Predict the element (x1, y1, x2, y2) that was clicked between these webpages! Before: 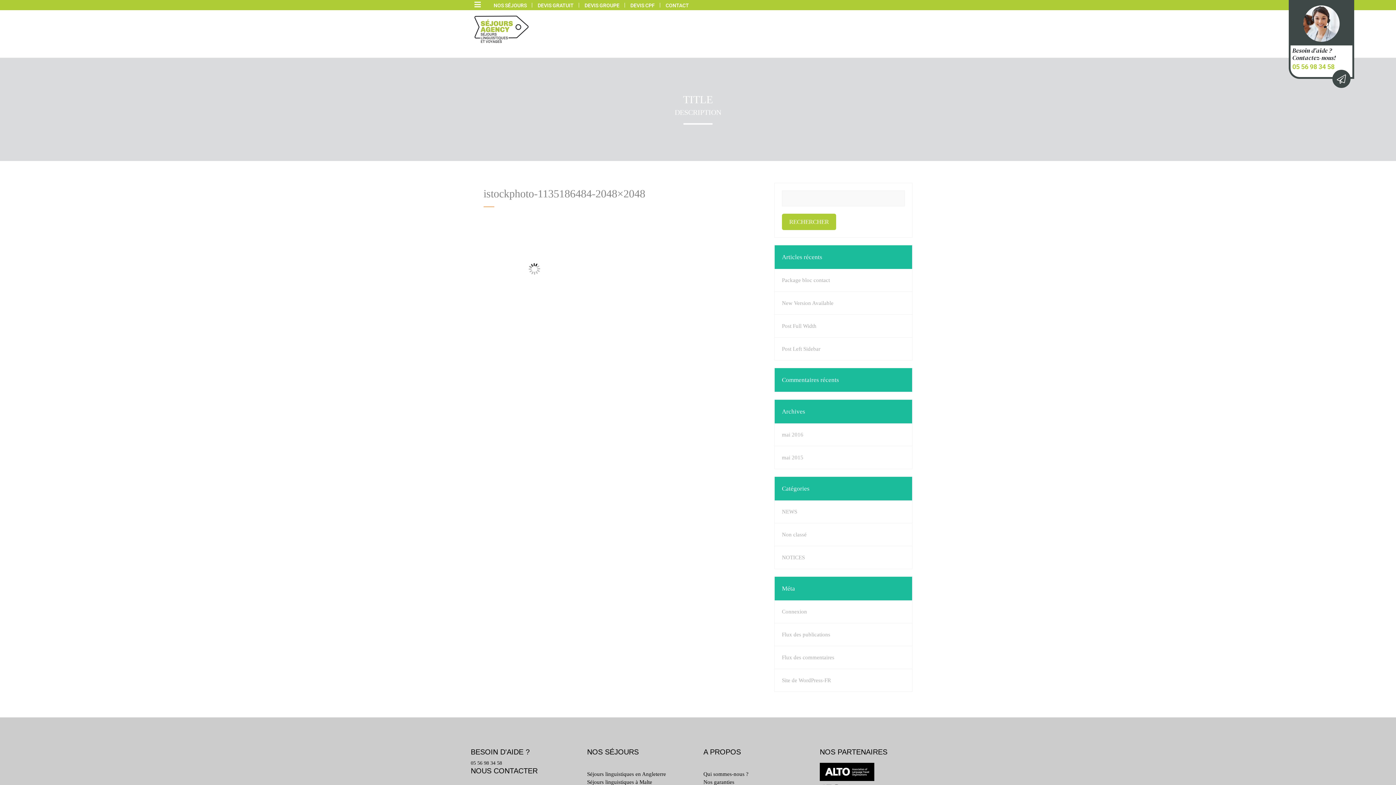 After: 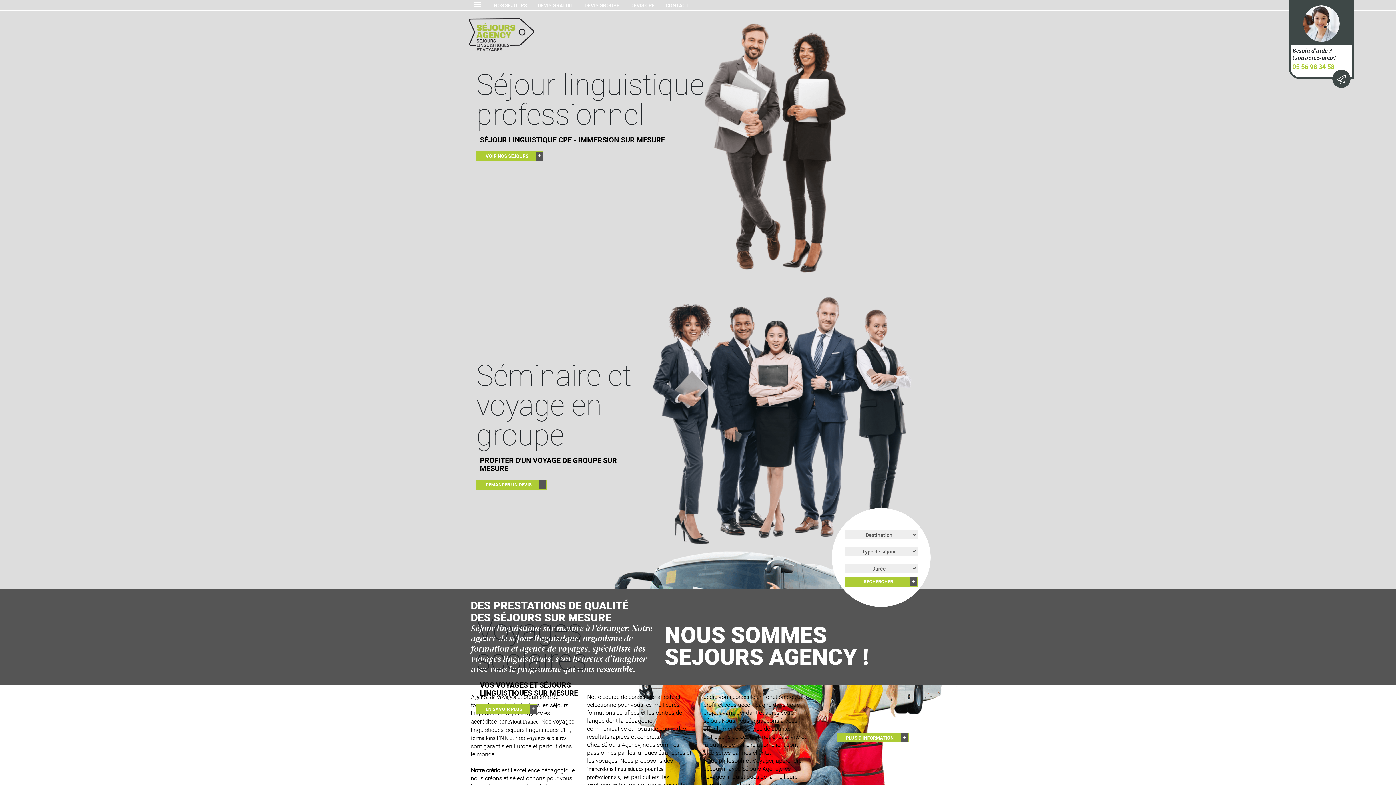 Action: bbox: (474, 14, 528, 44)